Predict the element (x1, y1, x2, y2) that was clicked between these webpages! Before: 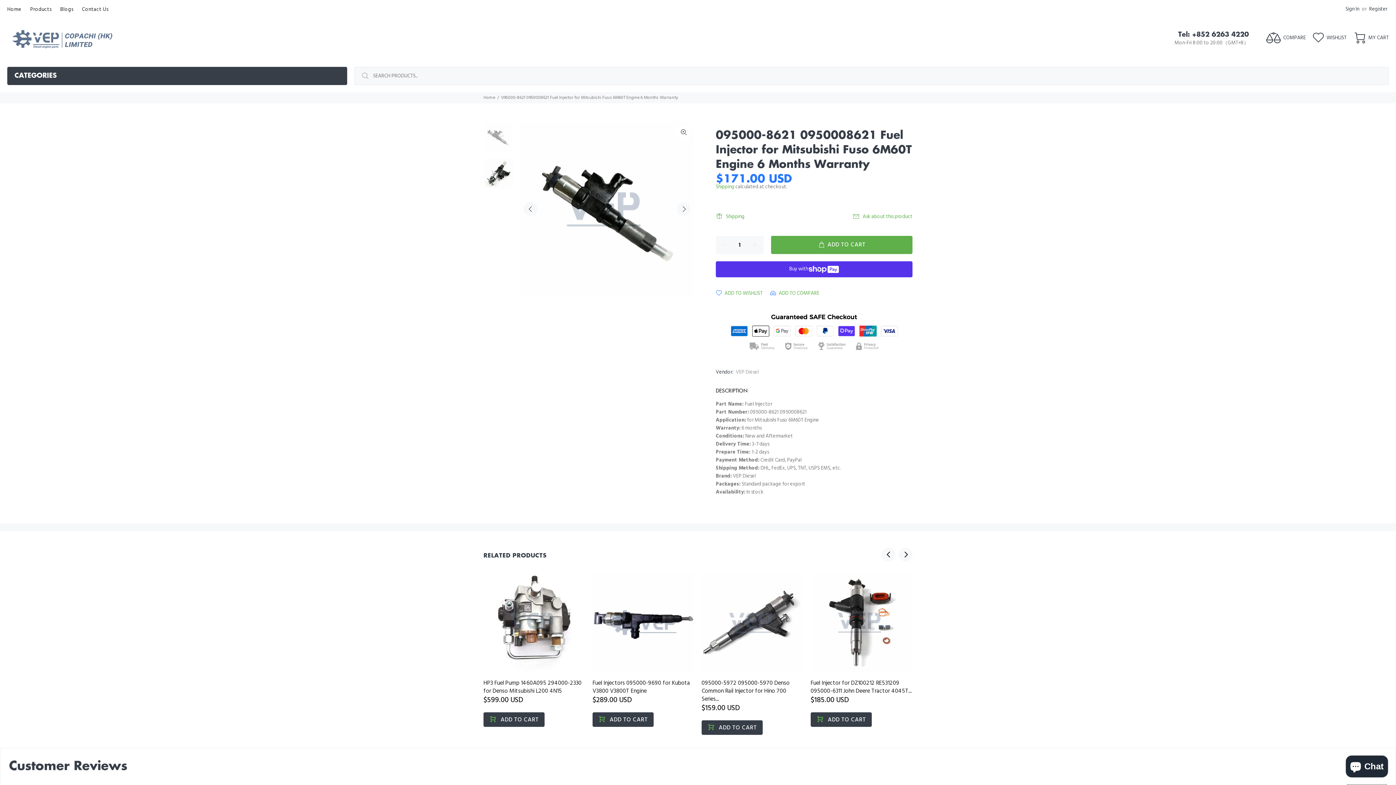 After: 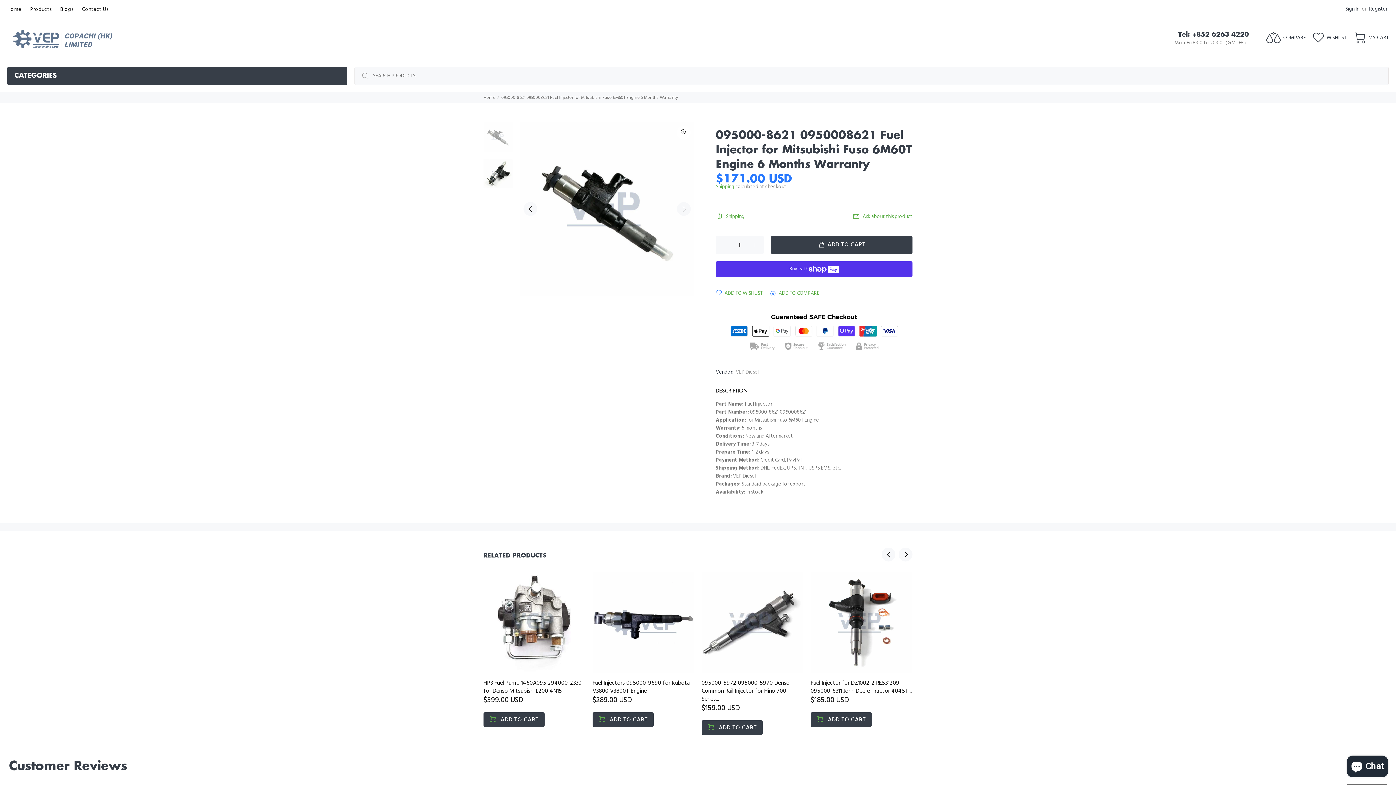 Action: bbox: (771, 235, 912, 254) label: ADD TO CART